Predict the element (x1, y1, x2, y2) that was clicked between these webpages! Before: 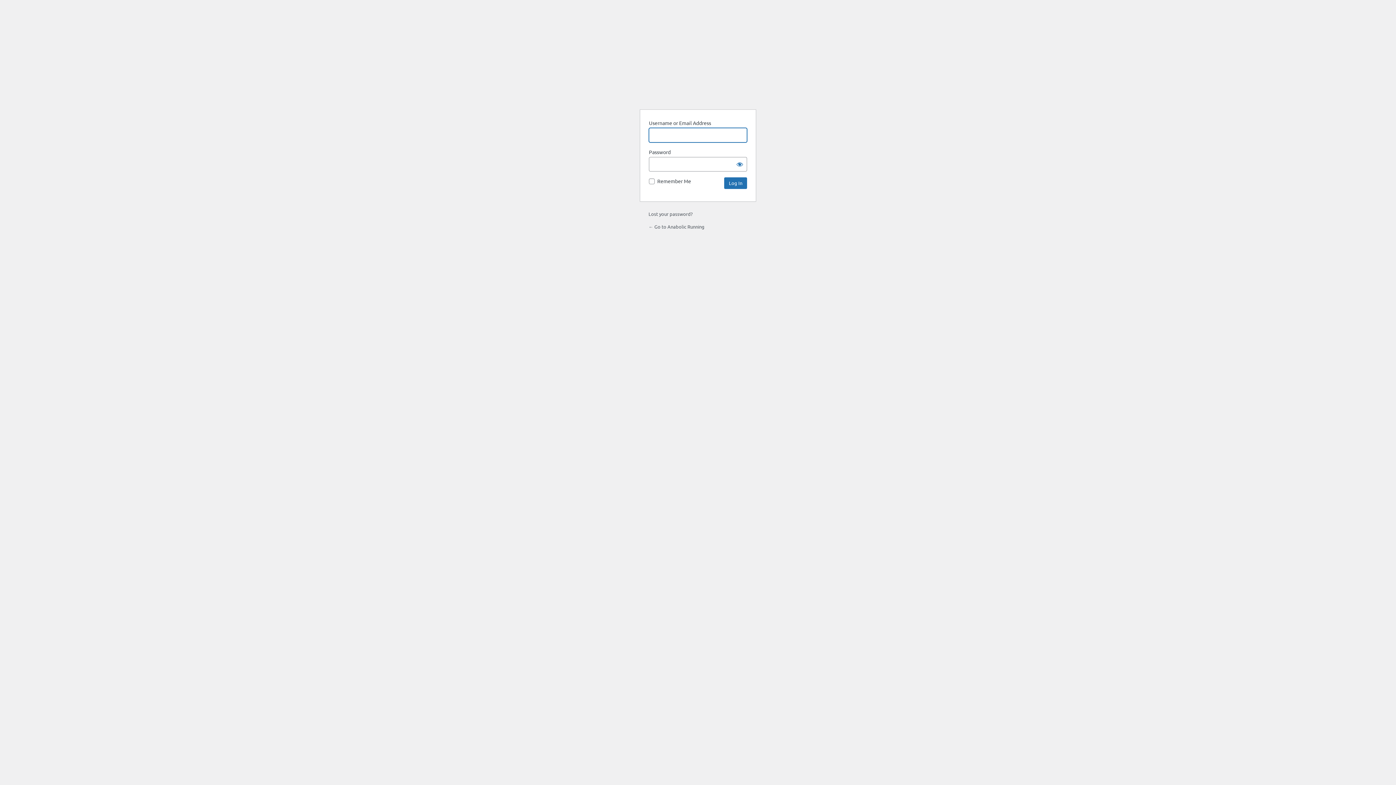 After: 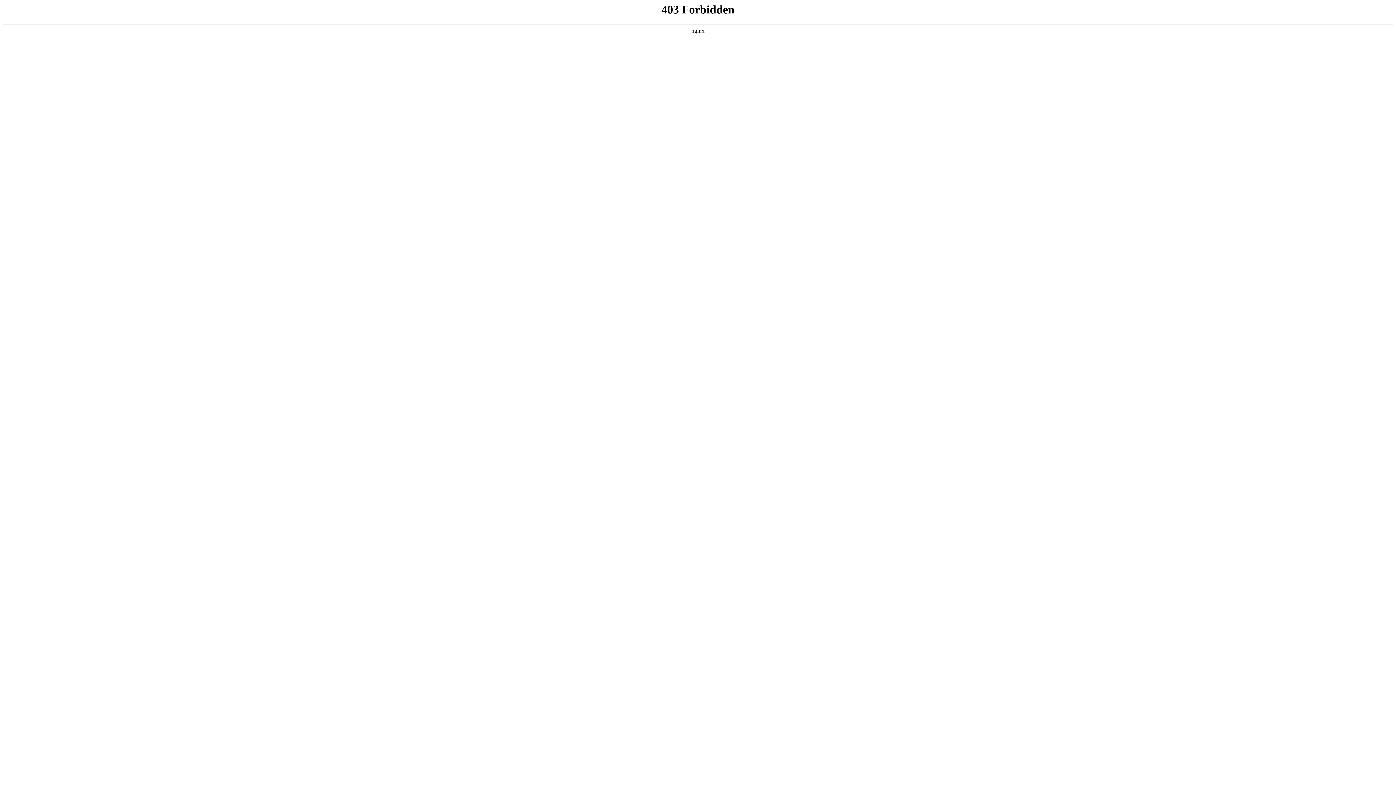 Action: label: Powered by WordPress bbox: (682, 69, 713, 100)